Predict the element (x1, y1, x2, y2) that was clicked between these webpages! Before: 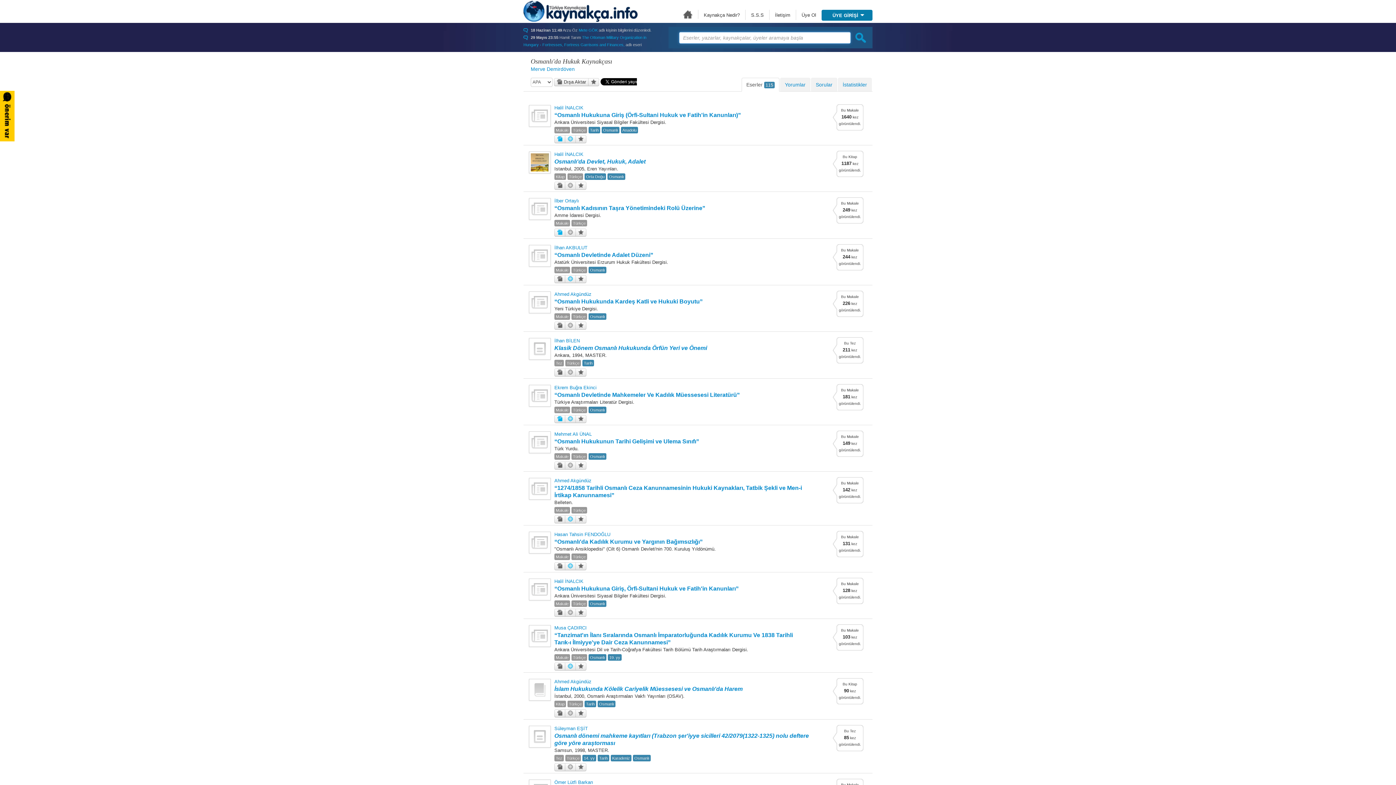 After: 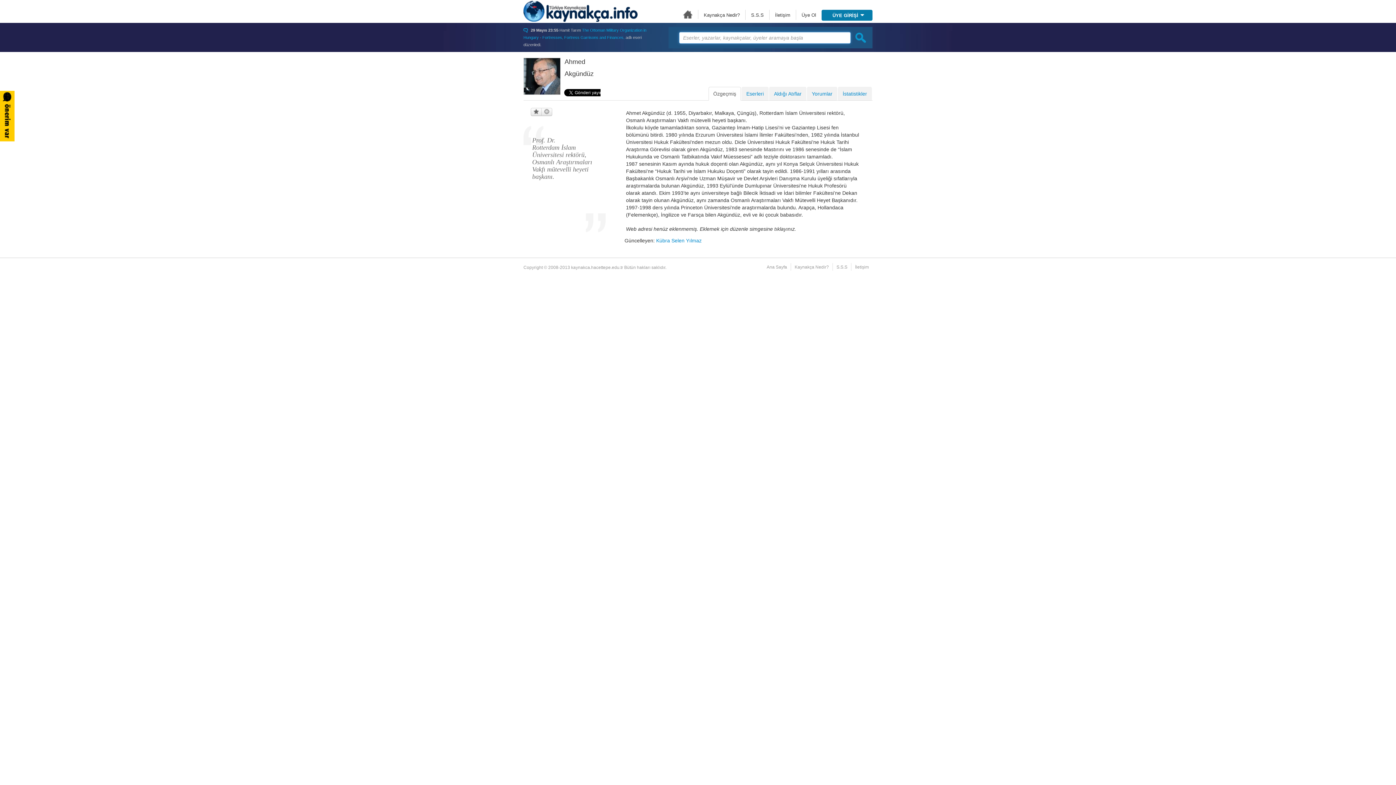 Action: bbox: (554, 679, 591, 684) label: Ahmed Akgündüz